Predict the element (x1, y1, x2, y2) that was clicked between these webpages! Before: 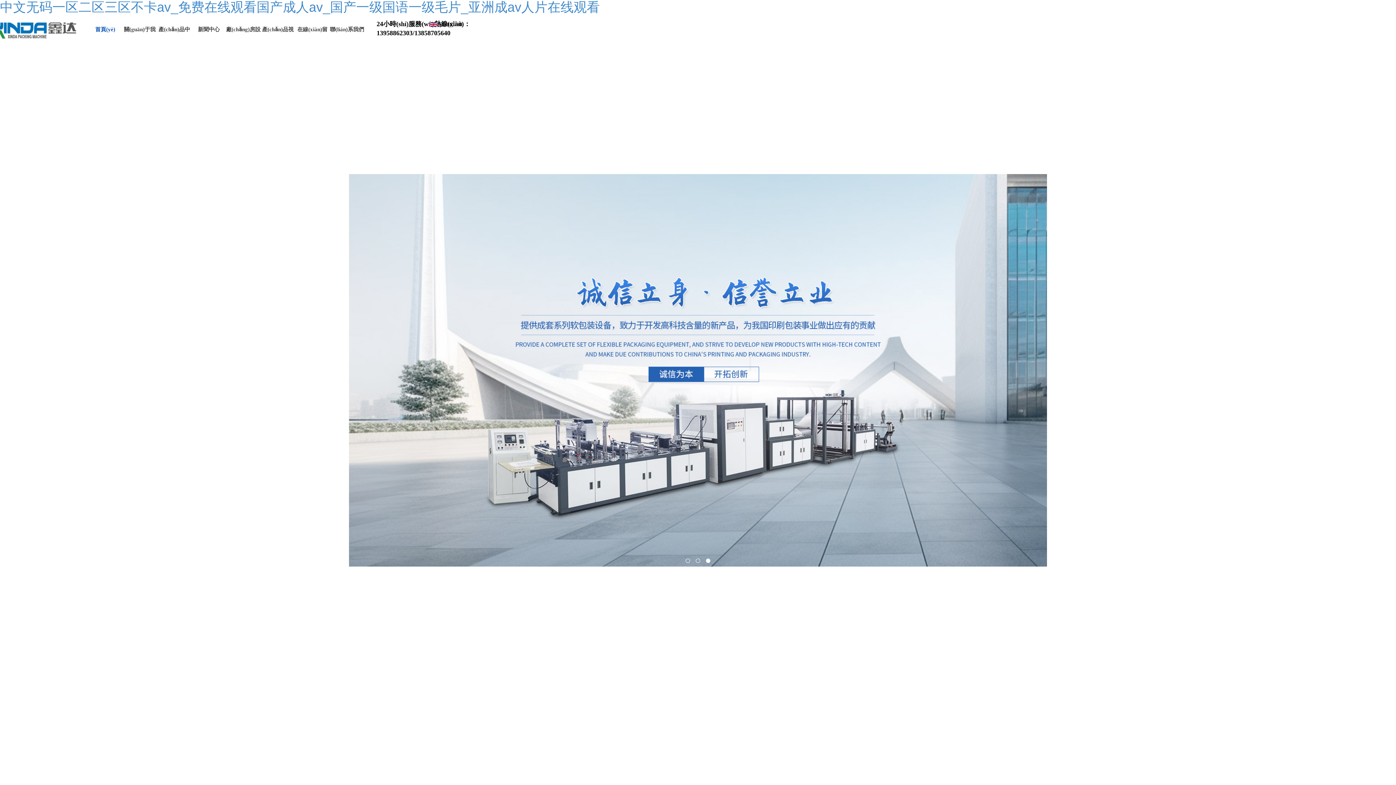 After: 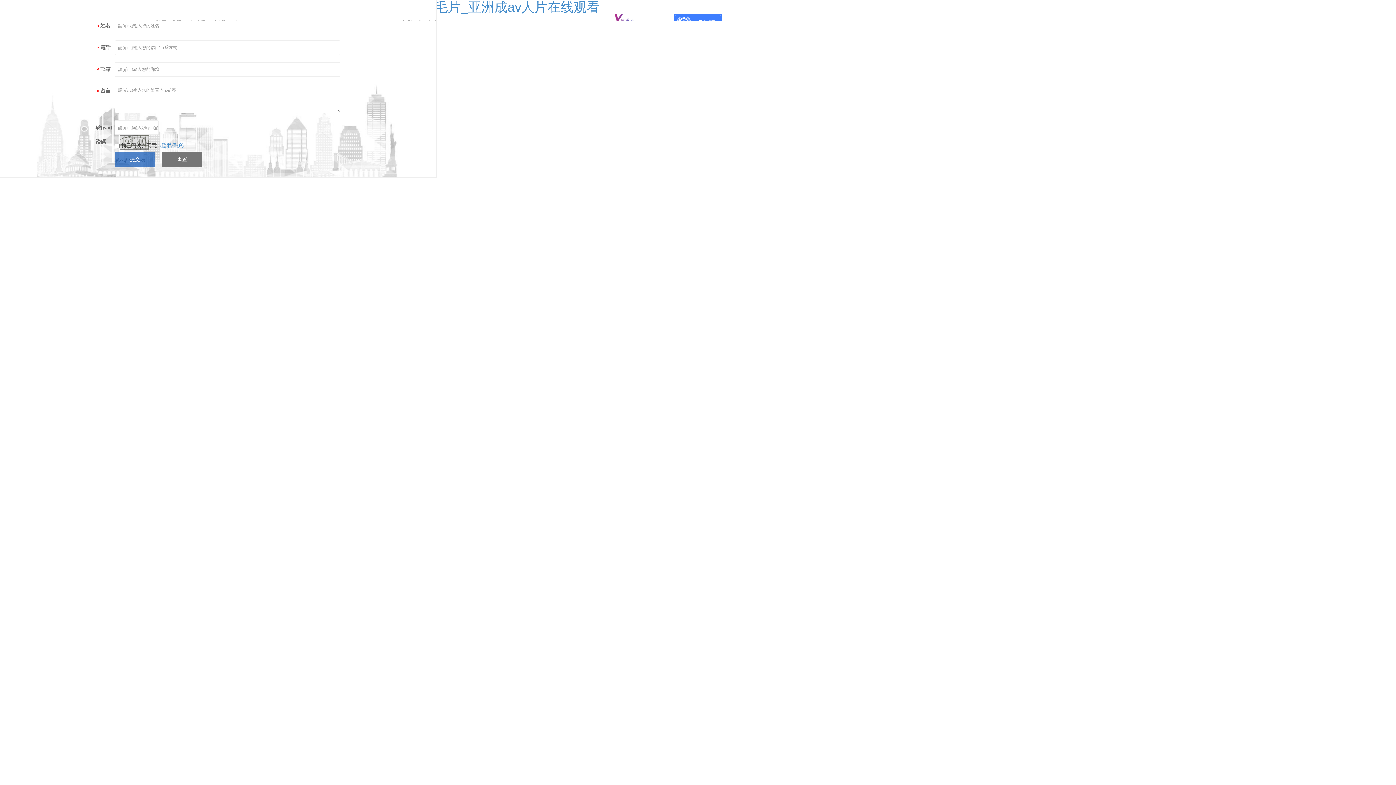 Action: label: 在線(xiàn)留言 bbox: (295, 14, 329, 44)